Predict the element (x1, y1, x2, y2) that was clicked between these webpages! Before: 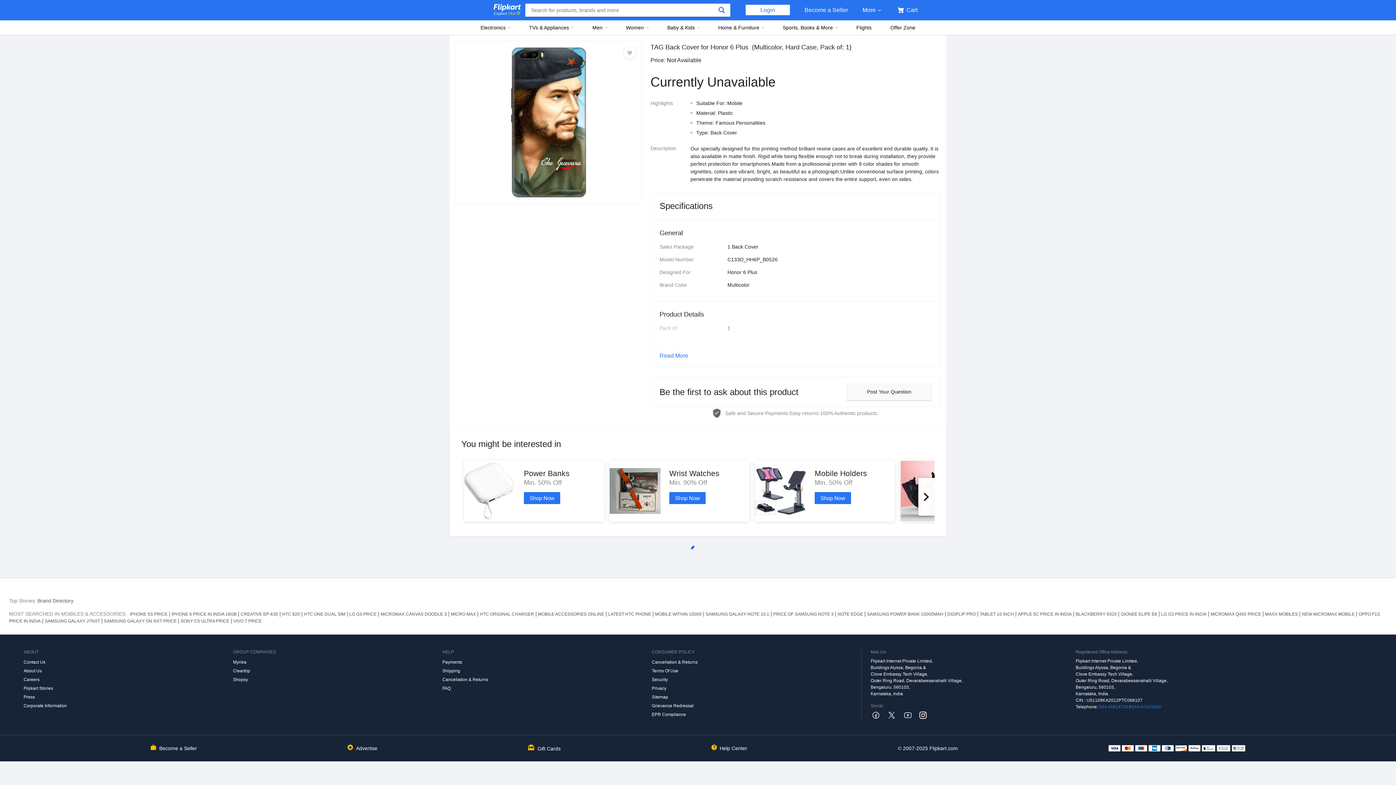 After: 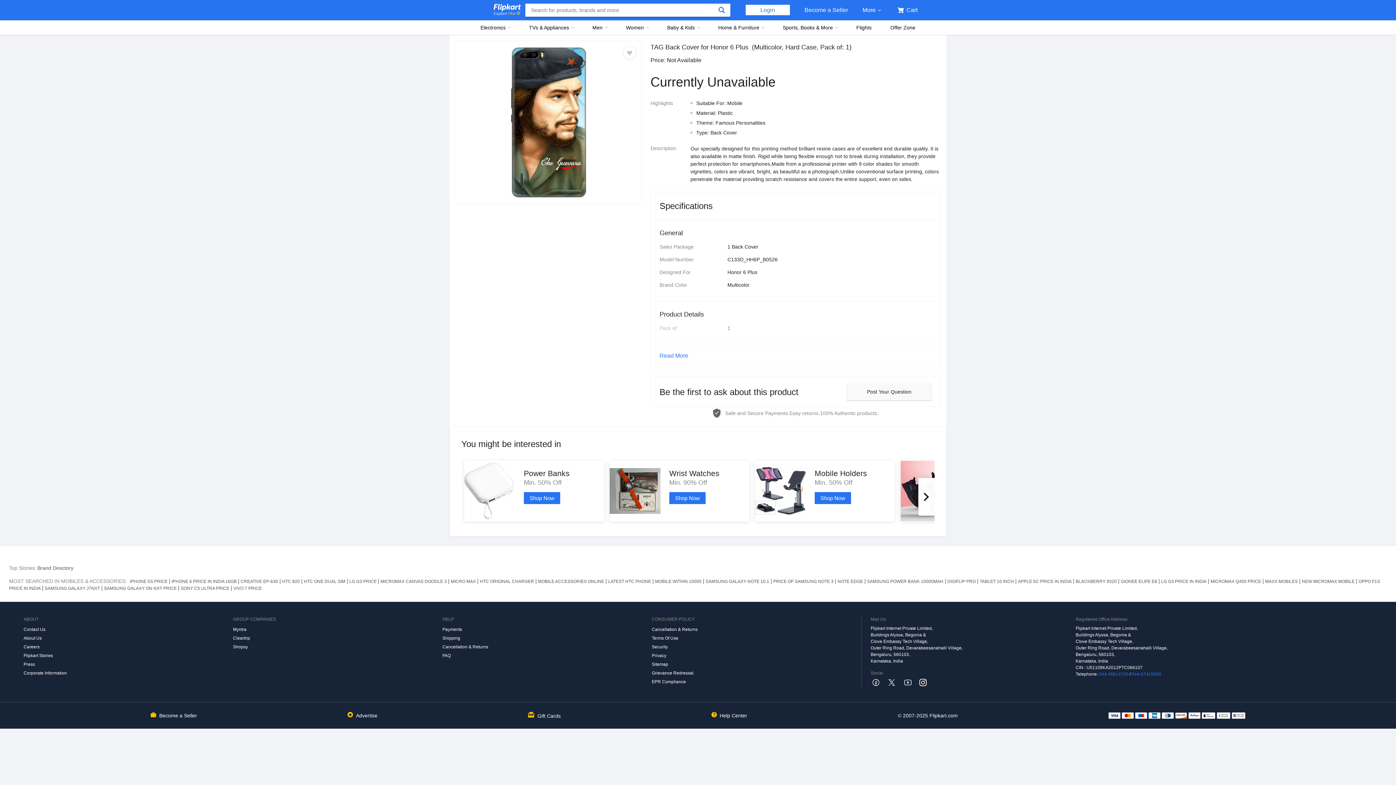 Action: label: Login bbox: (745, 4, 790, 15)